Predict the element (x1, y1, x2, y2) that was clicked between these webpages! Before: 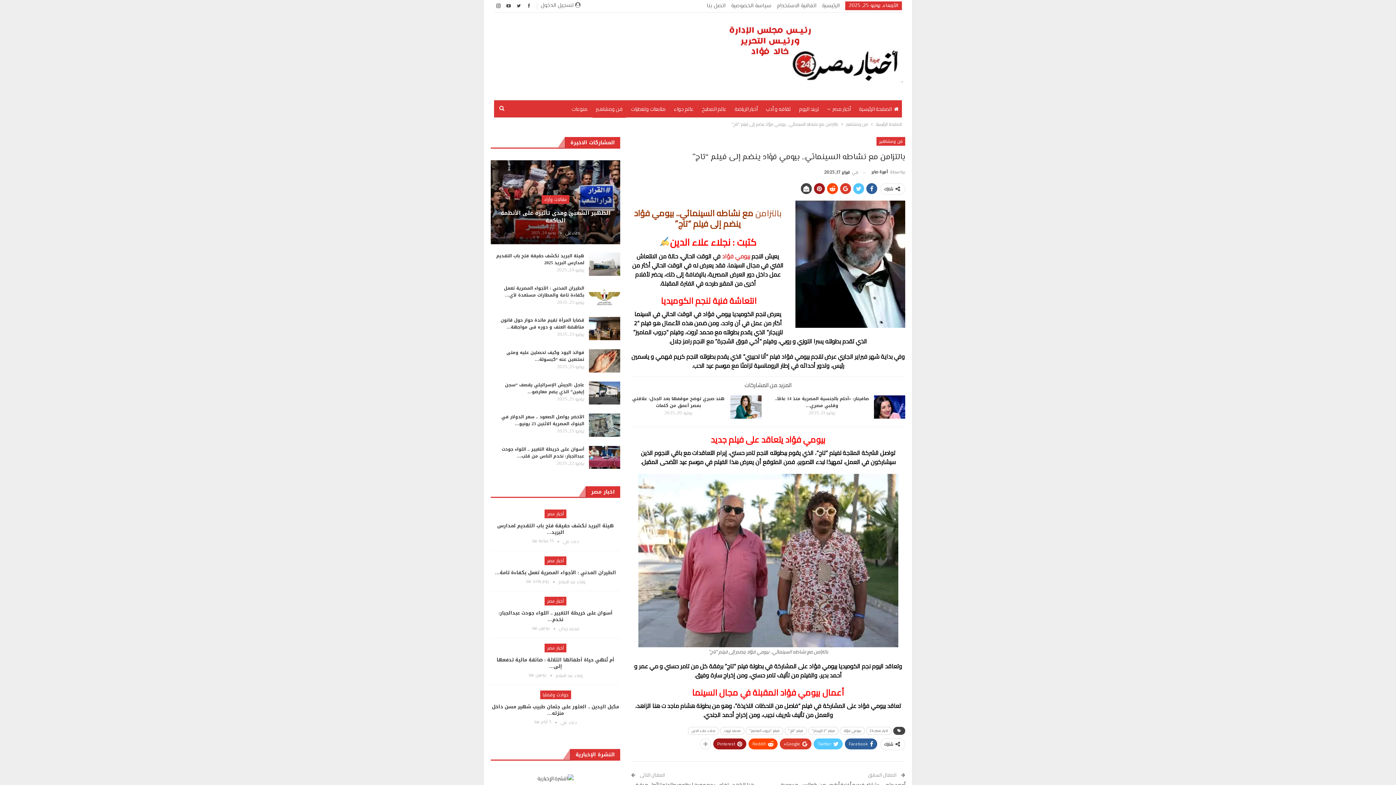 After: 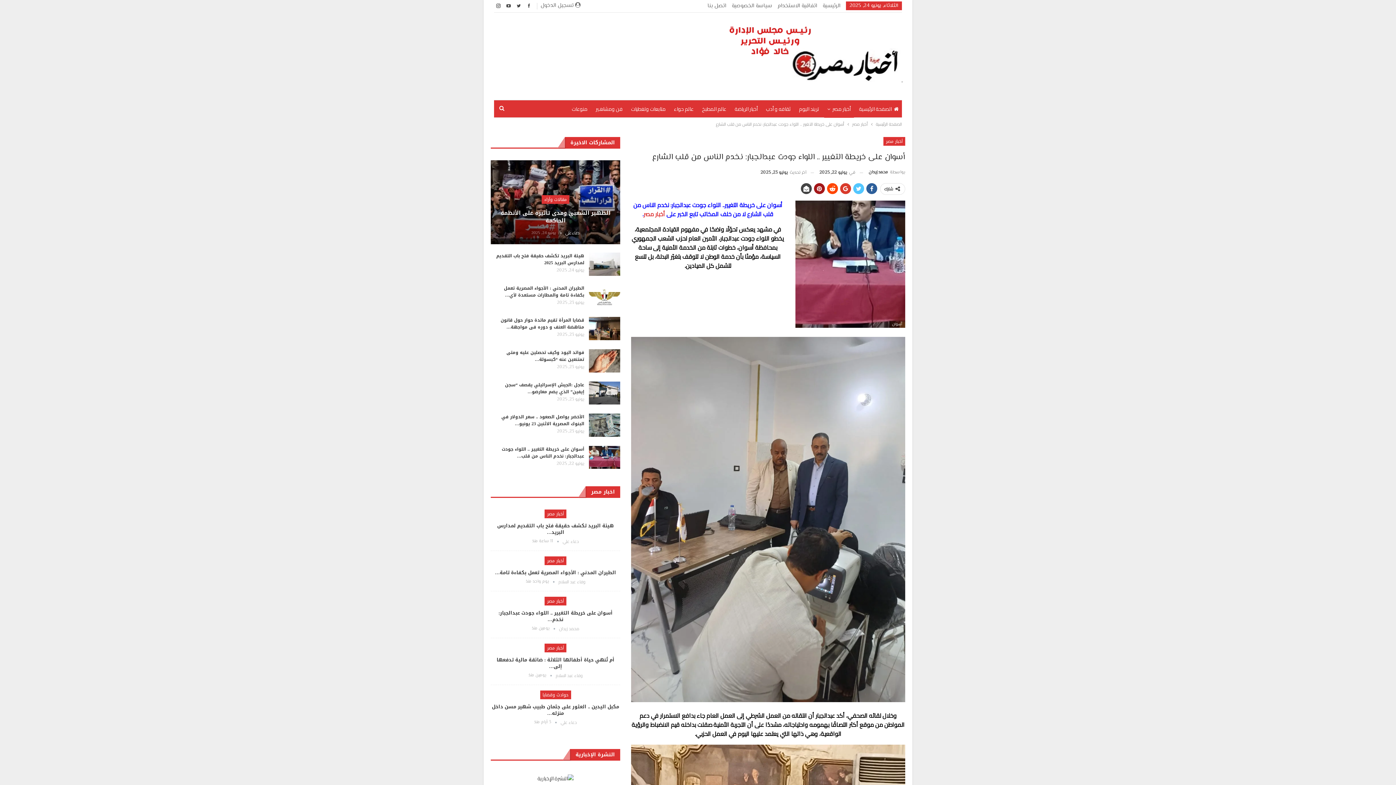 Action: label: أسوان على خريطة التغيير .. اللواء جودت عبدالجبار: نخدم الناس من قلب… bbox: (501, 445, 584, 460)